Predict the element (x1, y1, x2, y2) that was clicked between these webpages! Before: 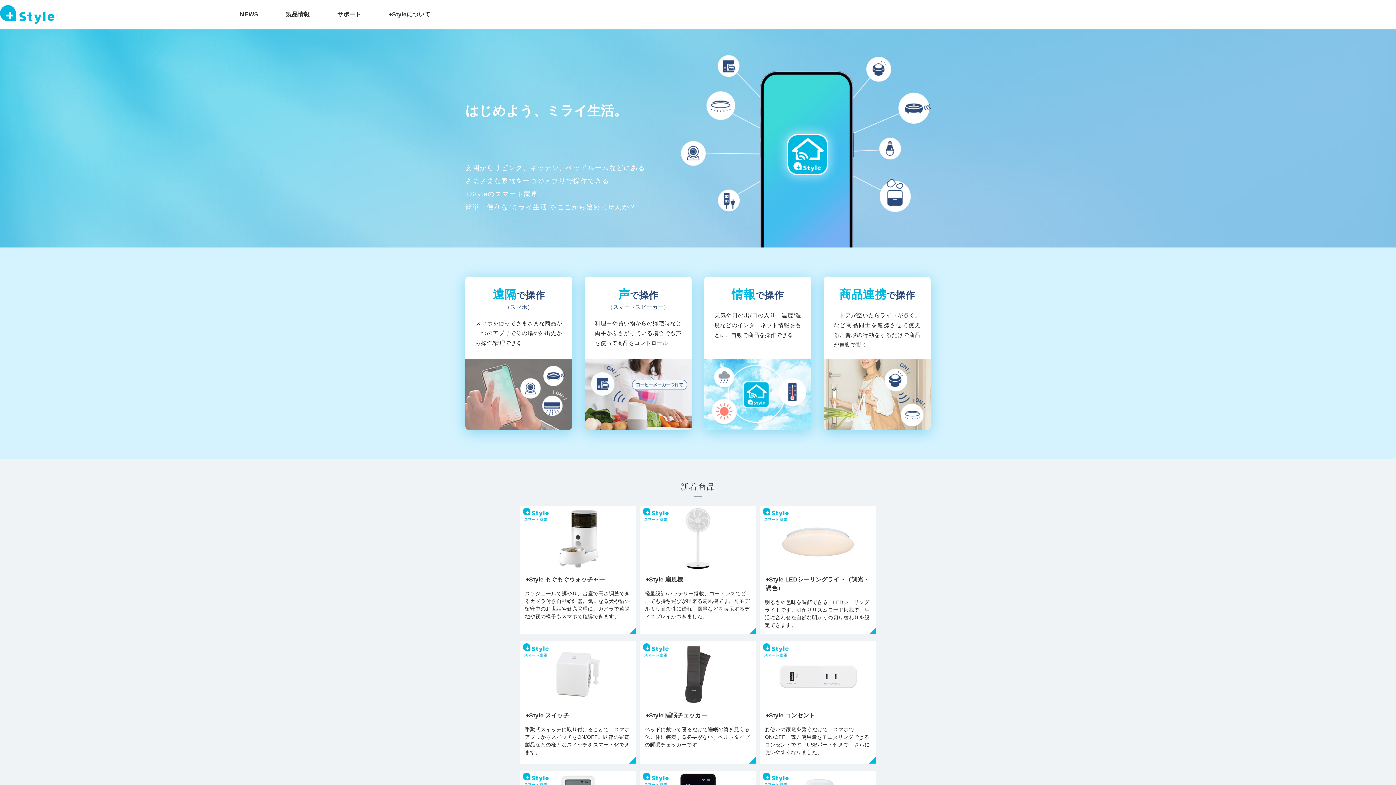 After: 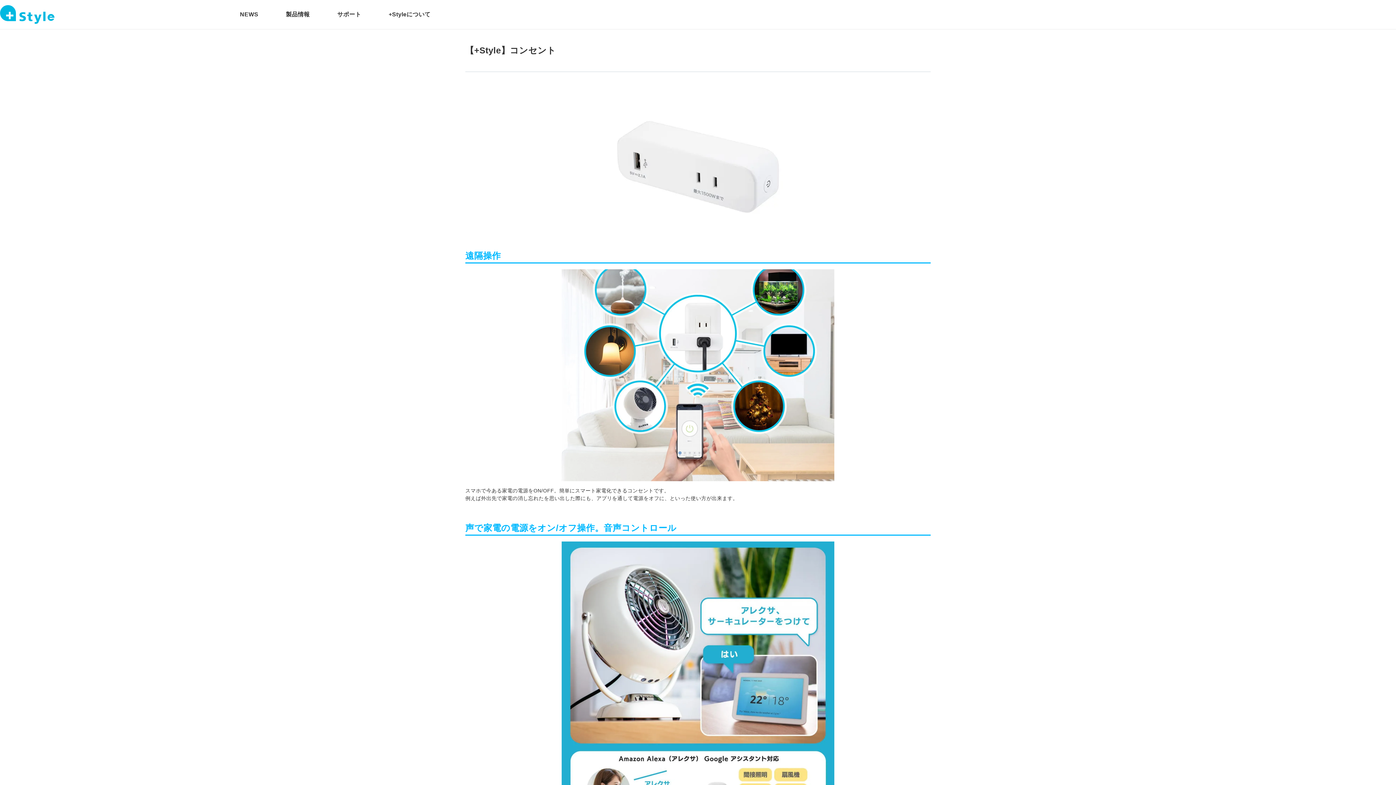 Action: label: +Style コンセント
お使いの家電を繋ぐだけで、スマホでON/OFF、電力使用量をモニタリングできるコンセントです。USBポート付きで、さらに使いやすくなりました。 bbox: (760, 641, 876, 764)